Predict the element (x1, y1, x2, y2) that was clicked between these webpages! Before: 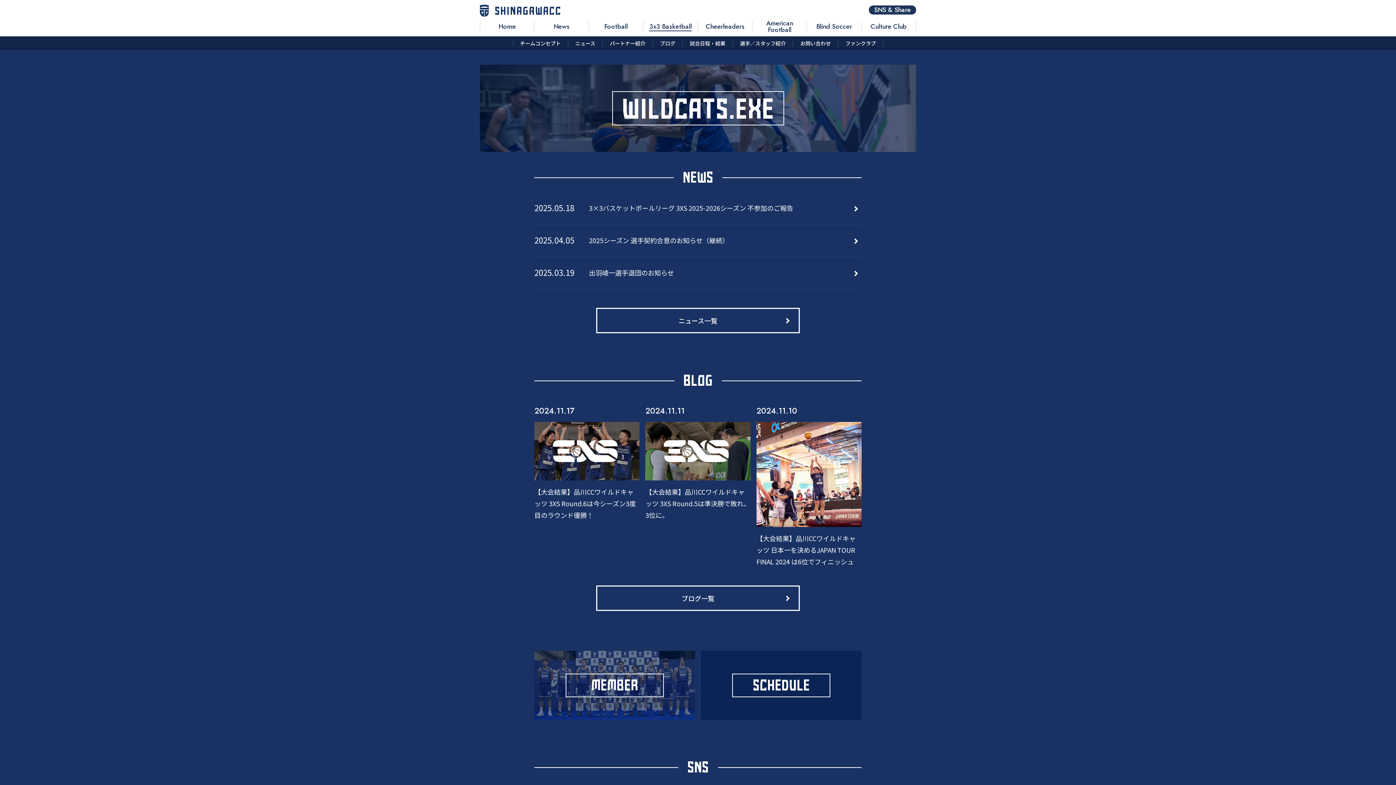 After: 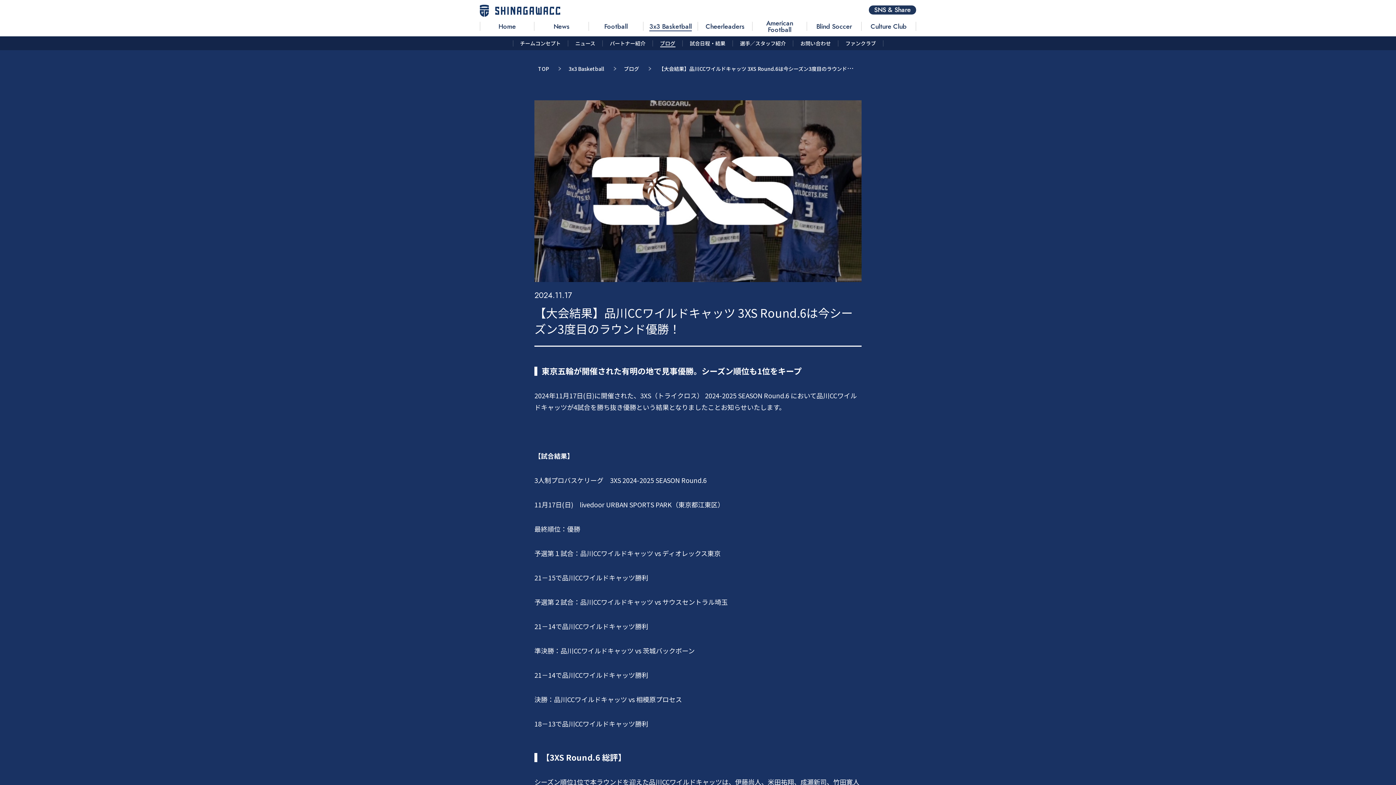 Action: label: 2024.11.17
【大会結果】品川CCワイルドキャッツ 3XS Round.6は今シーズン3度目のラウンド優勝！ bbox: (534, 406, 639, 521)